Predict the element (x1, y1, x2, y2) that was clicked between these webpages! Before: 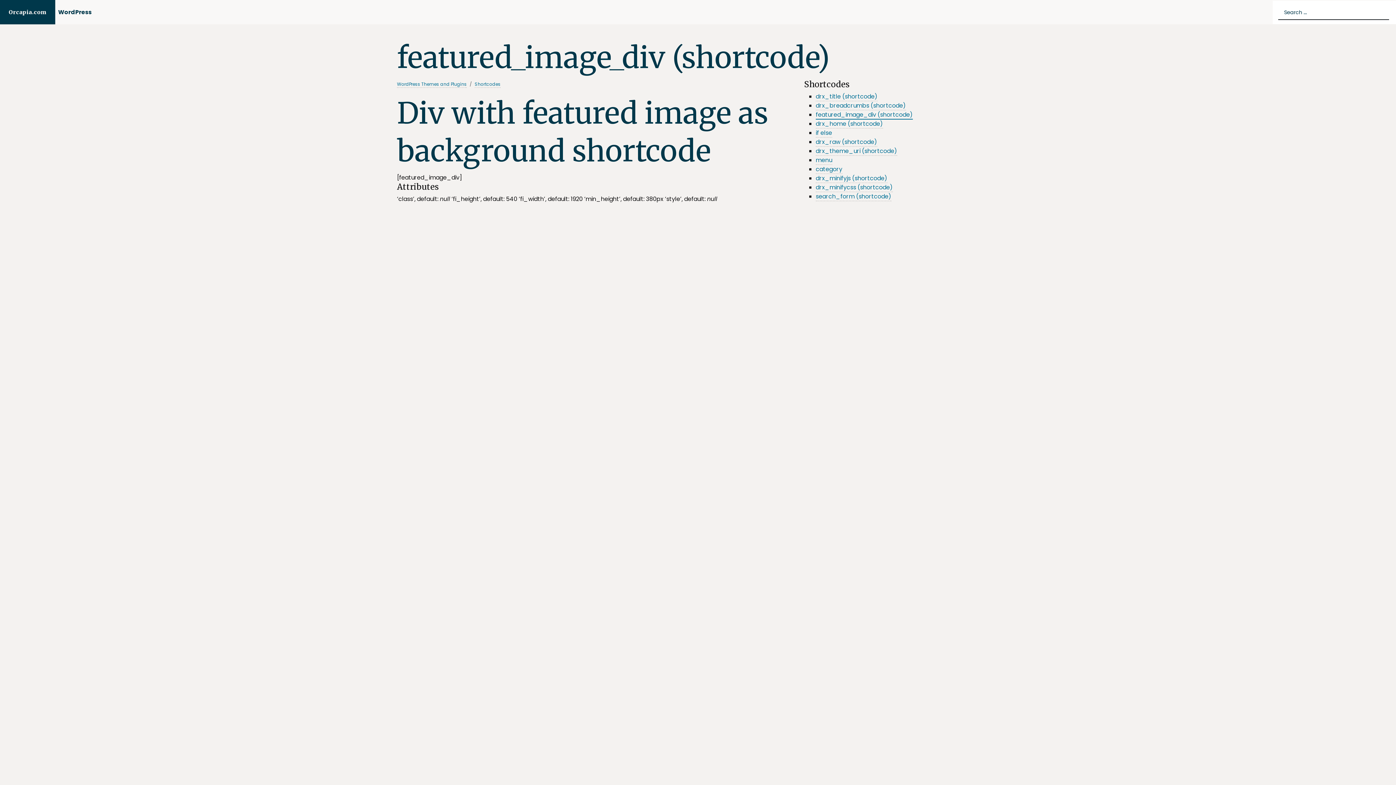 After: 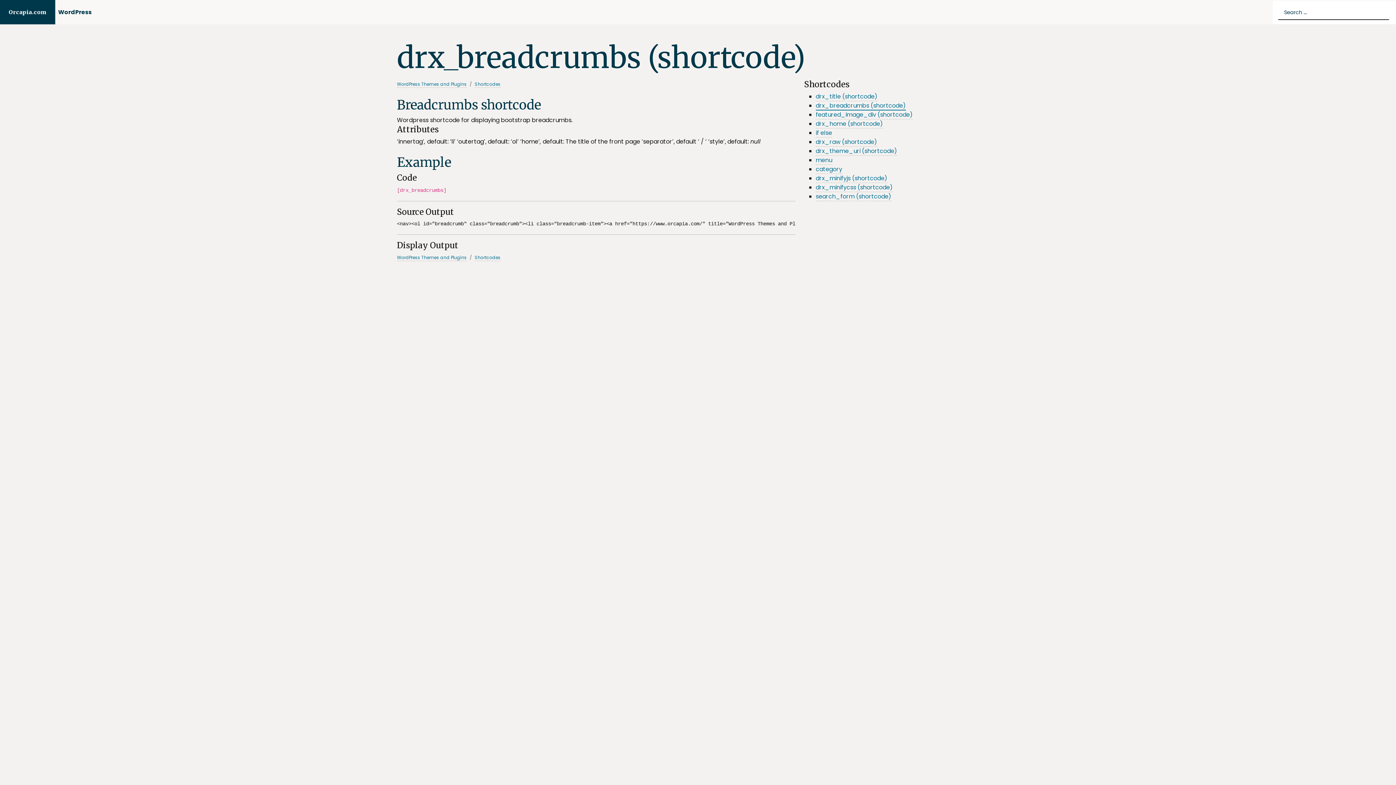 Action: bbox: (815, 101, 906, 110) label: drx_breadcrumbs (shortcode)